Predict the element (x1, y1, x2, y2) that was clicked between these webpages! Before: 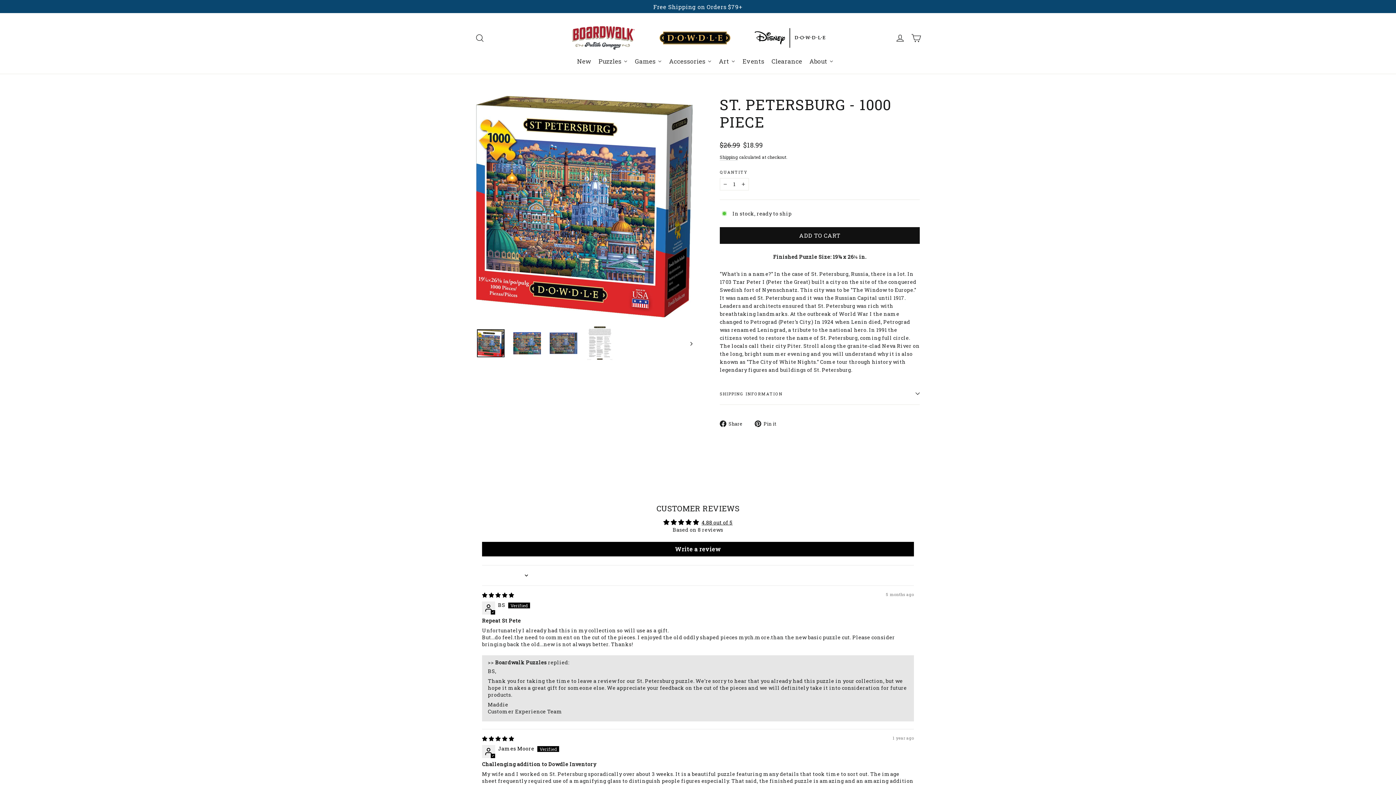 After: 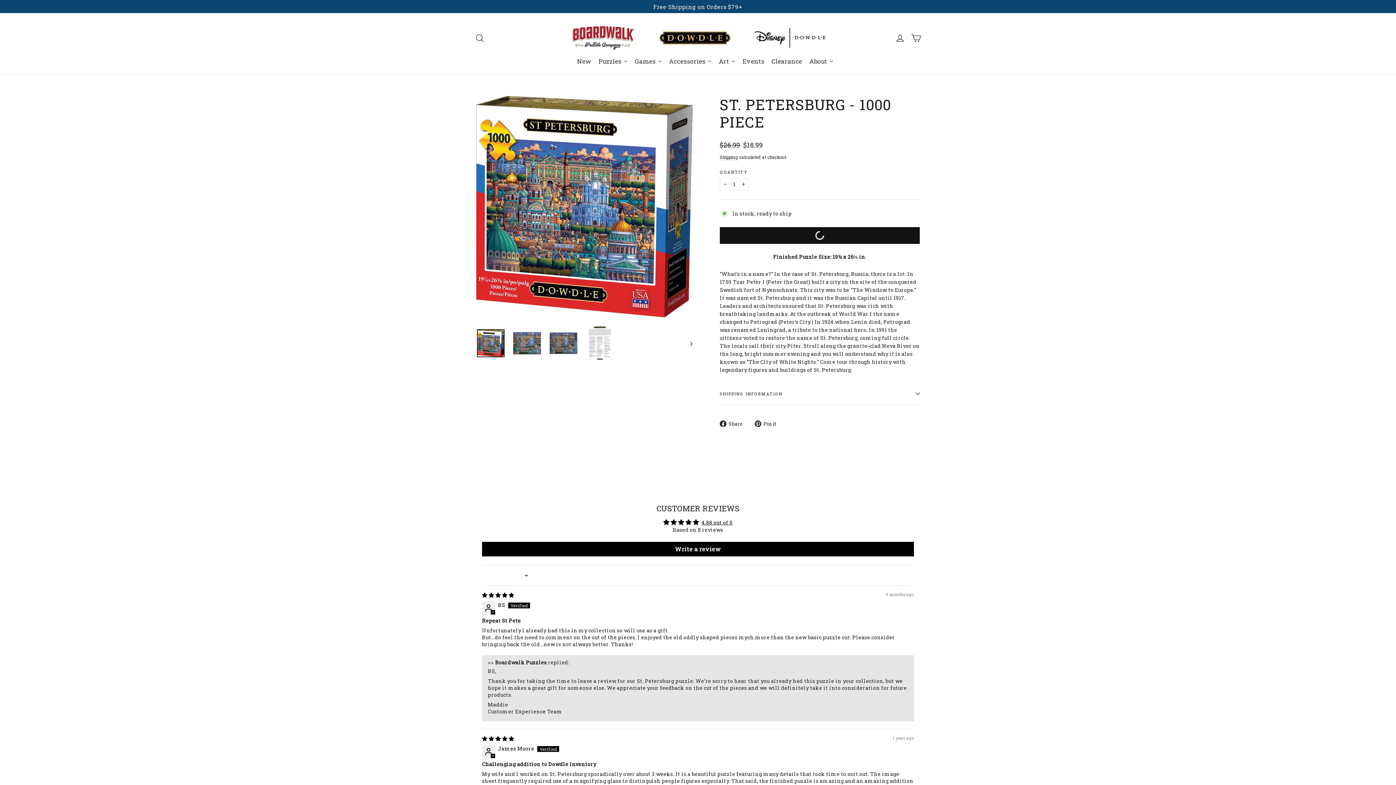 Action: bbox: (720, 227, 920, 244) label: ADD TO CART